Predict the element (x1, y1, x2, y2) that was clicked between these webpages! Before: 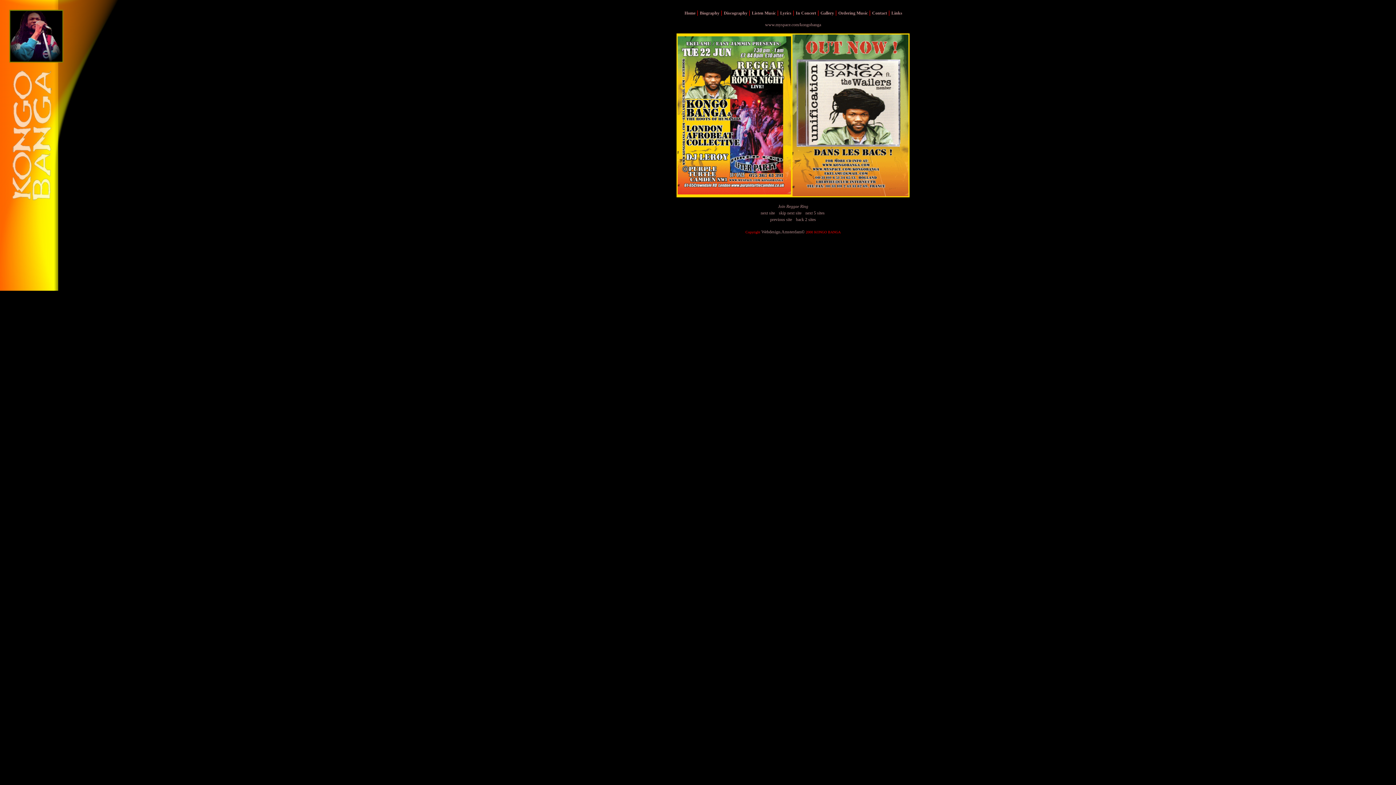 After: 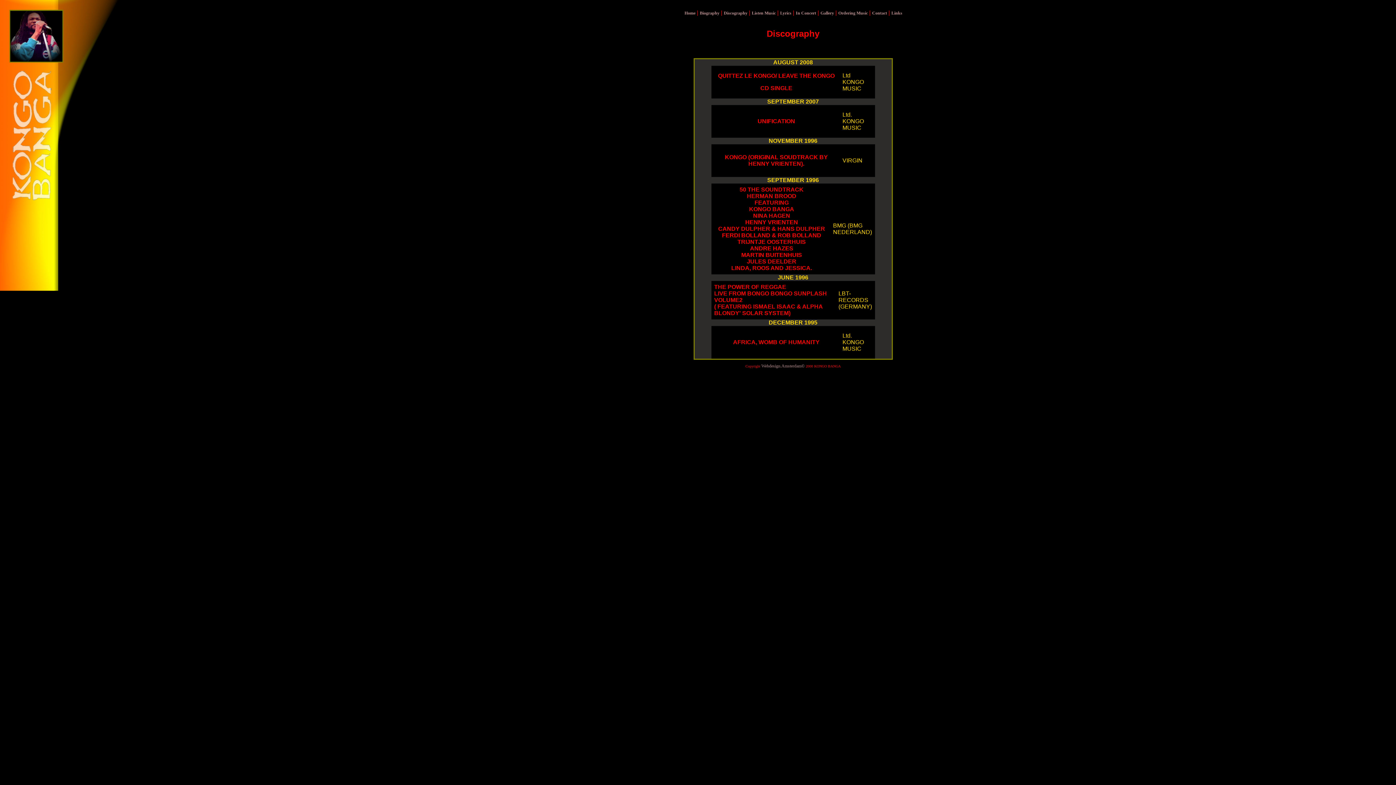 Action: label: Discography bbox: (724, 10, 747, 15)